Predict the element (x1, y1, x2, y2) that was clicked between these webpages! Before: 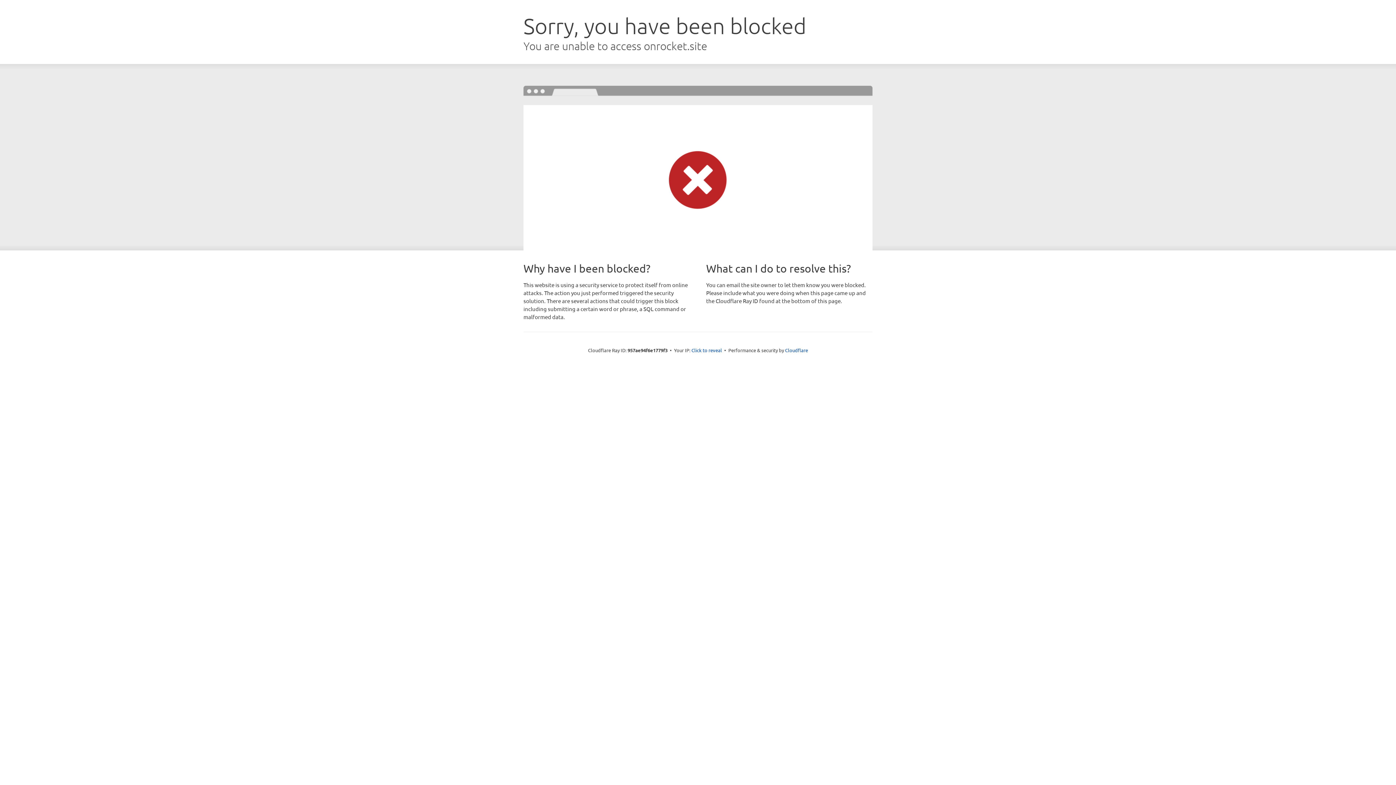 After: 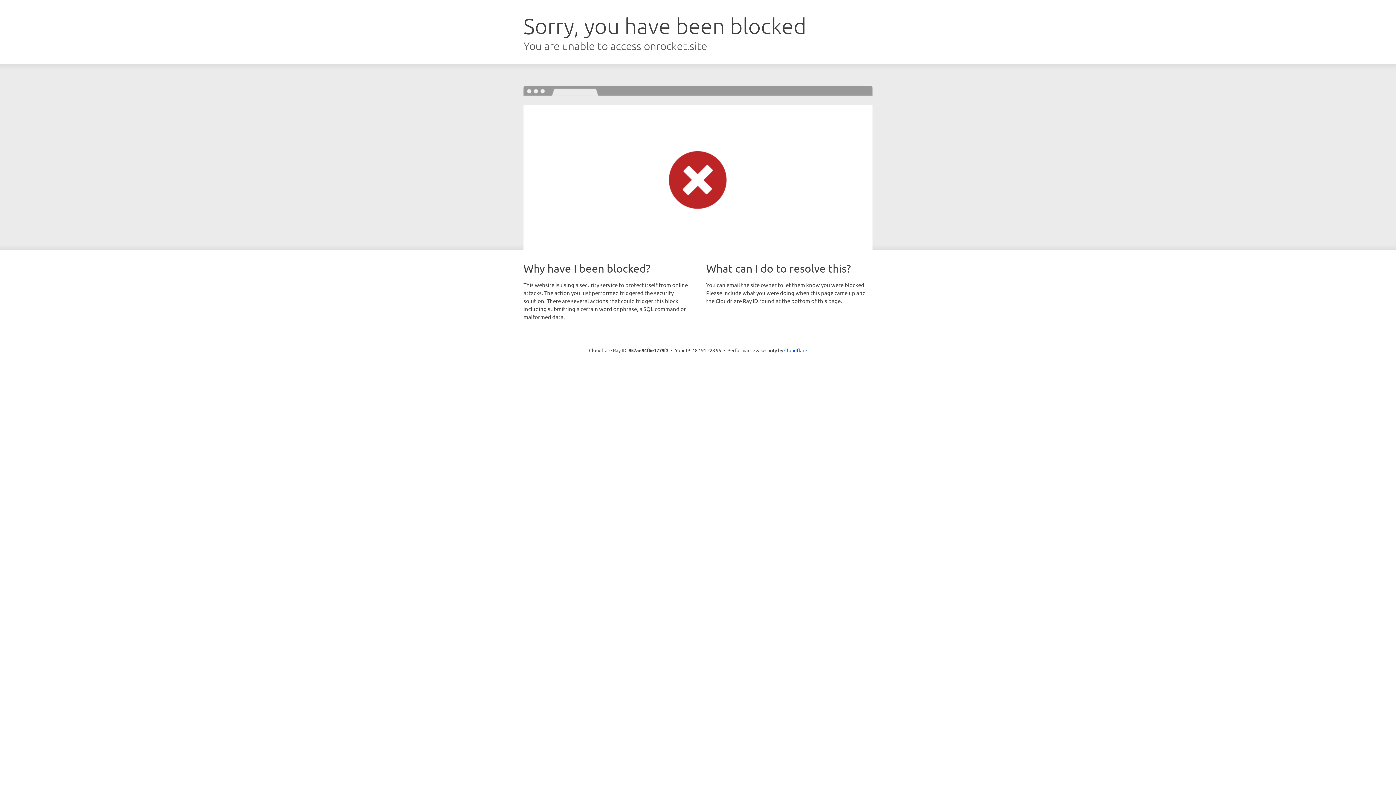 Action: bbox: (691, 346, 722, 353) label: Click to reveal